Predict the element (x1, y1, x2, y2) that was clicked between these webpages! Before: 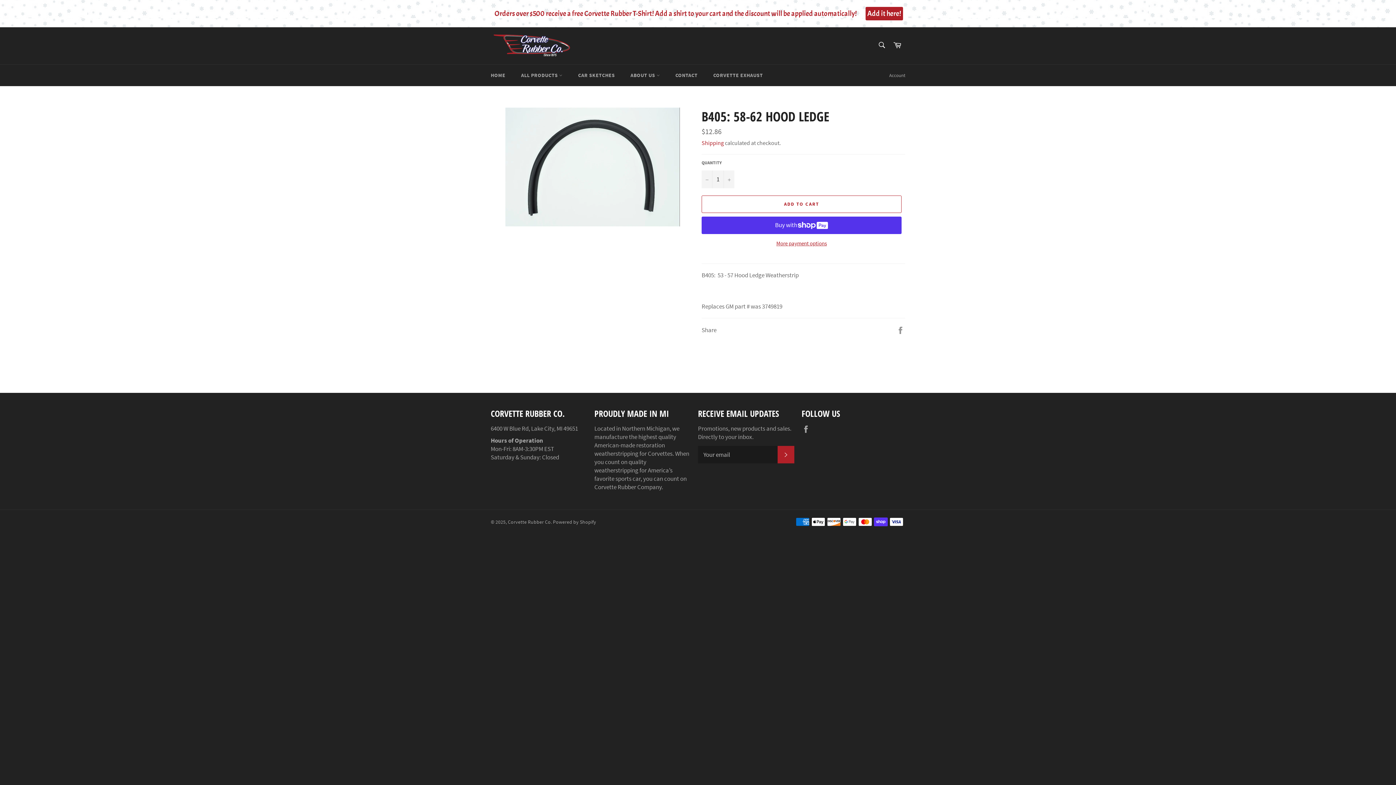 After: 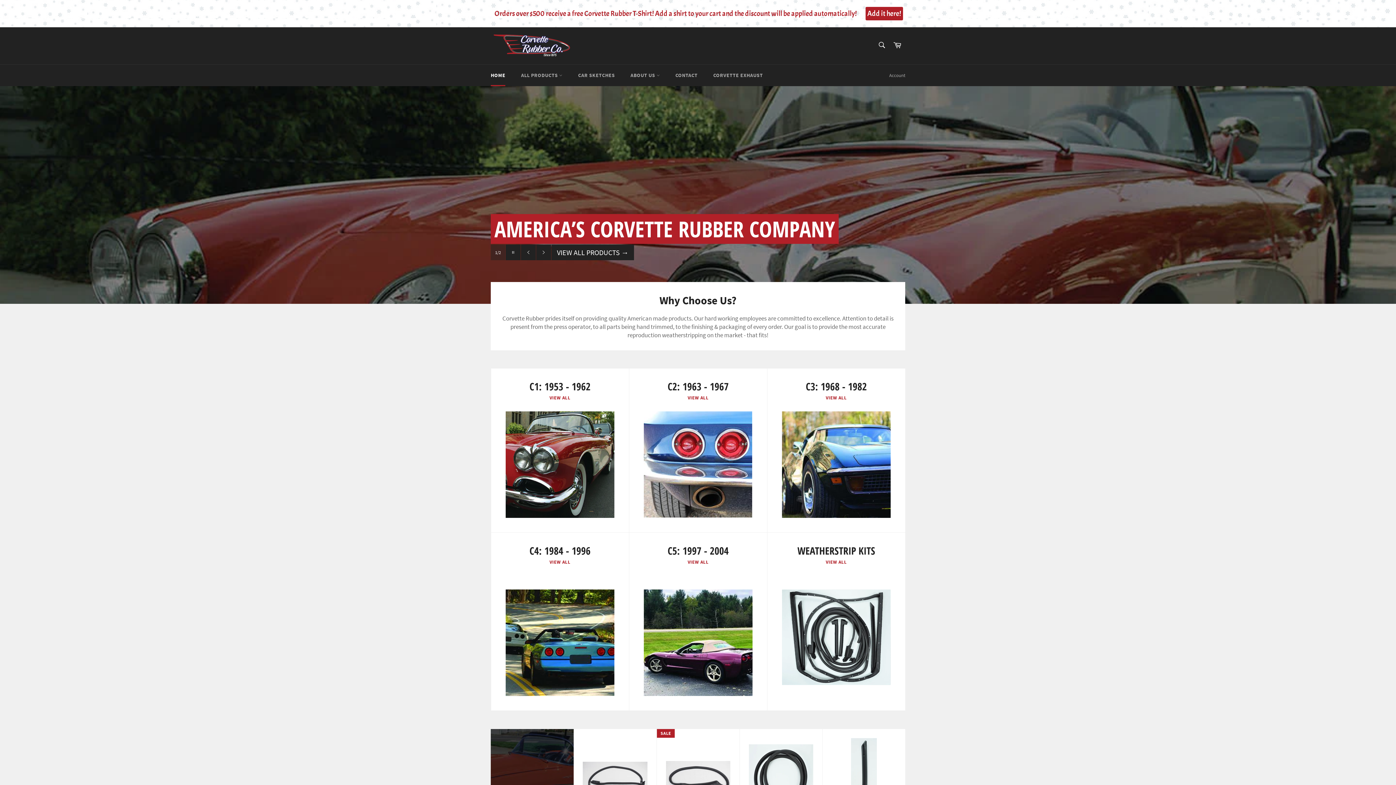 Action: bbox: (483, 64, 512, 86) label: HOME